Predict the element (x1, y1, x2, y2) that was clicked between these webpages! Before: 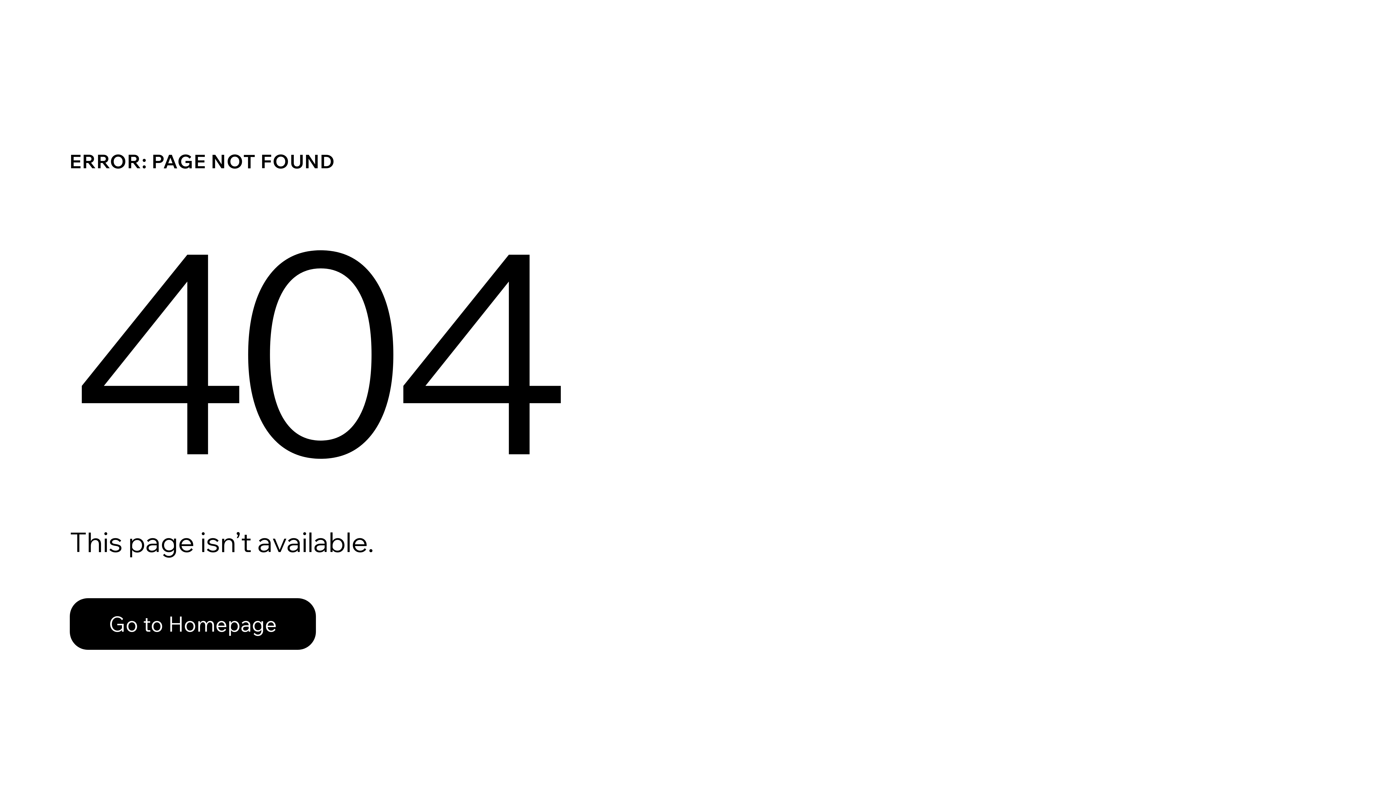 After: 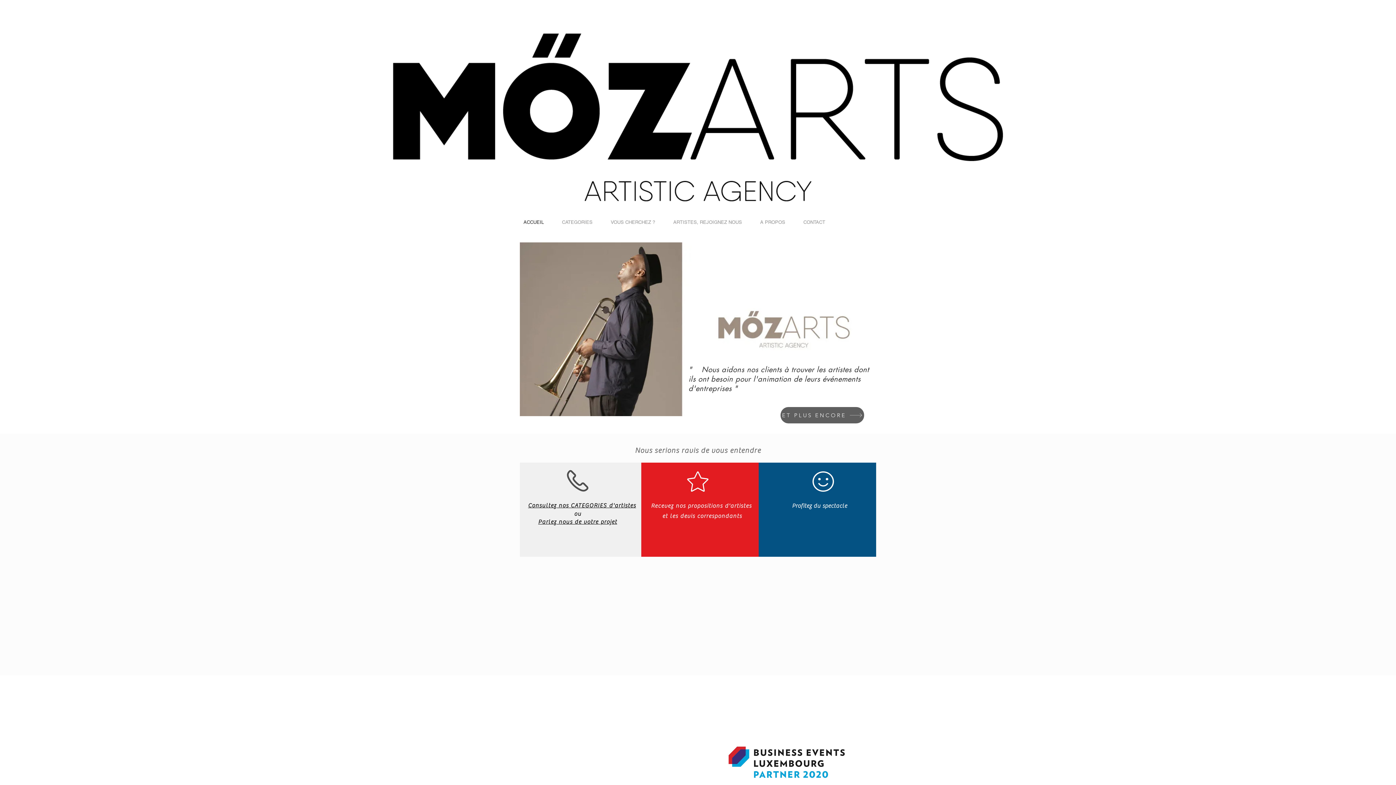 Action: bbox: (69, 582, 768, 659) label: Go to Homepage